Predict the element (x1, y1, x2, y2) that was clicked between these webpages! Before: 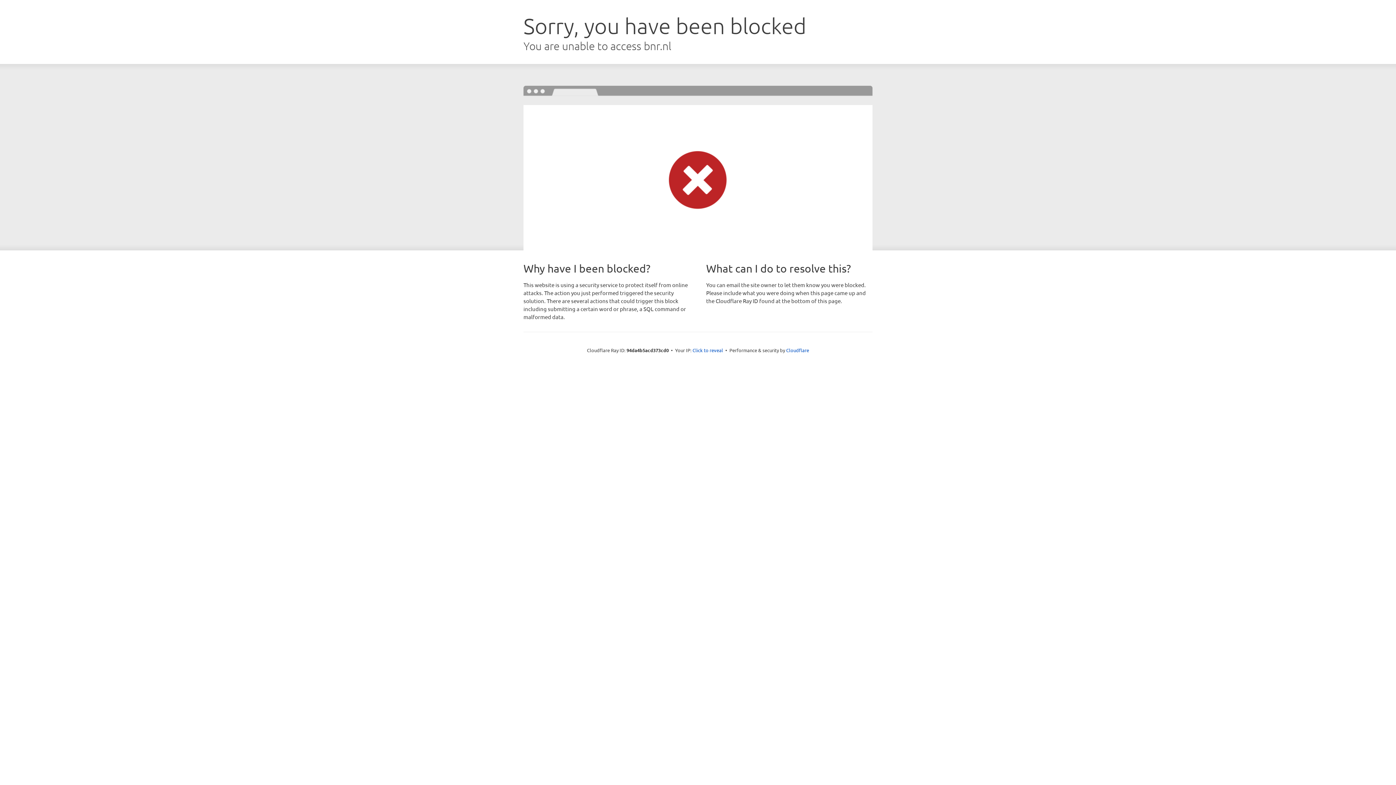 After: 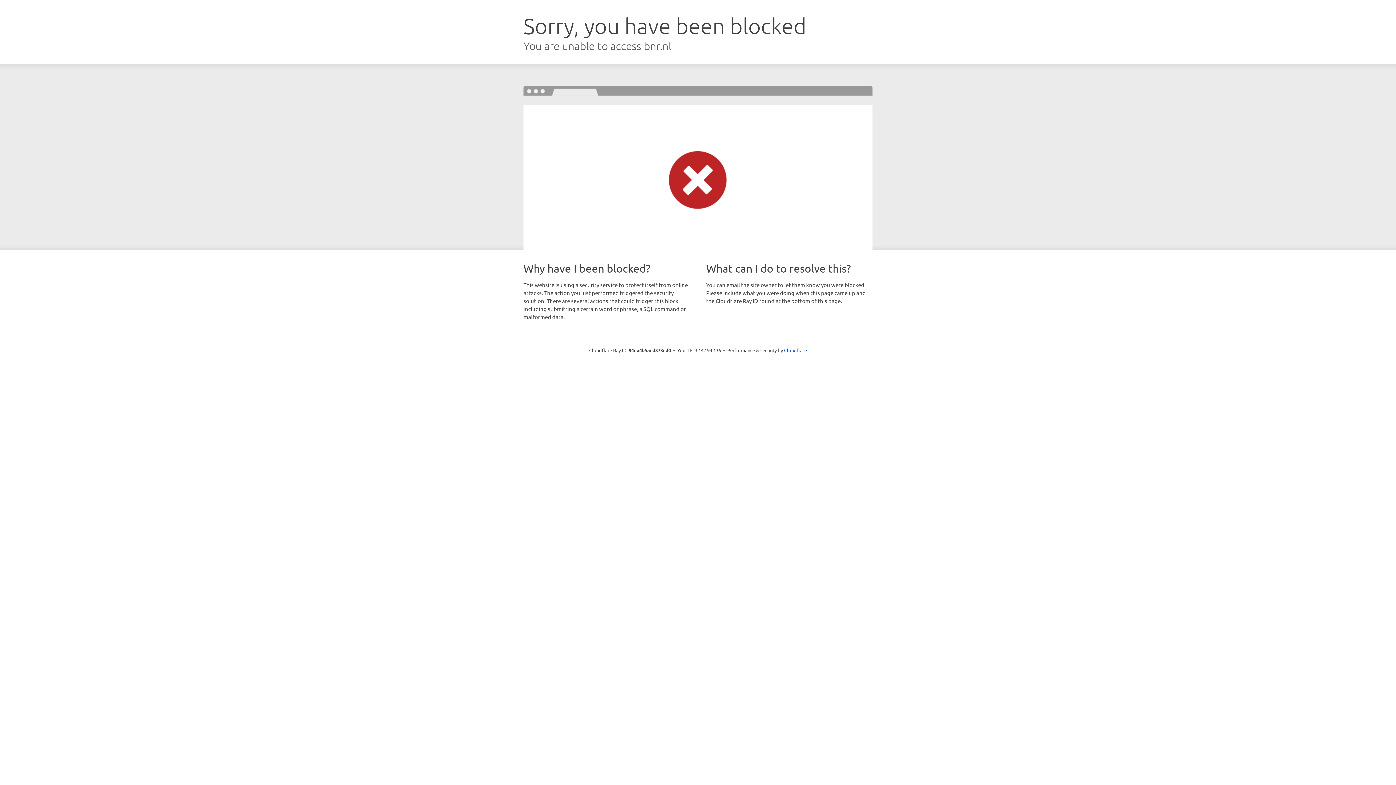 Action: label: Click to reveal bbox: (692, 346, 723, 353)